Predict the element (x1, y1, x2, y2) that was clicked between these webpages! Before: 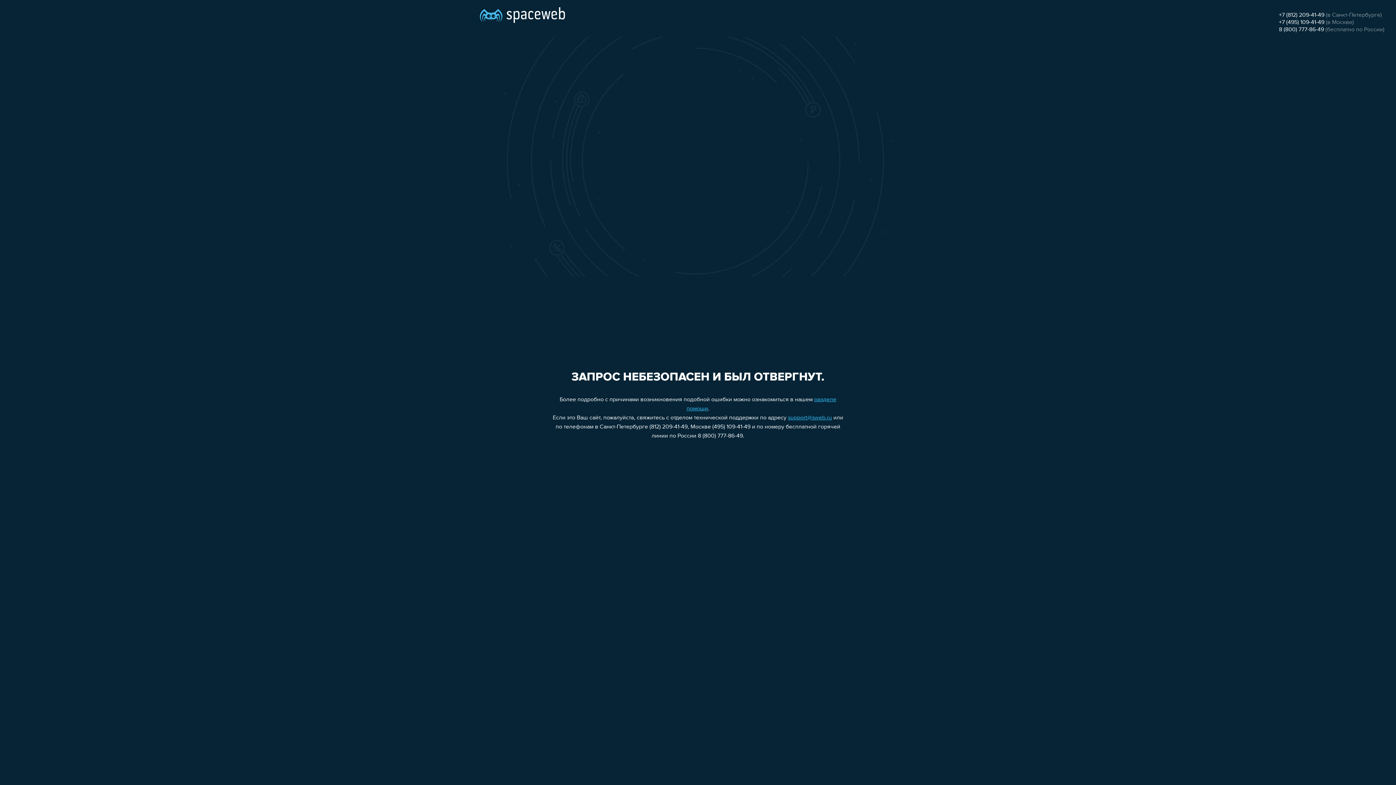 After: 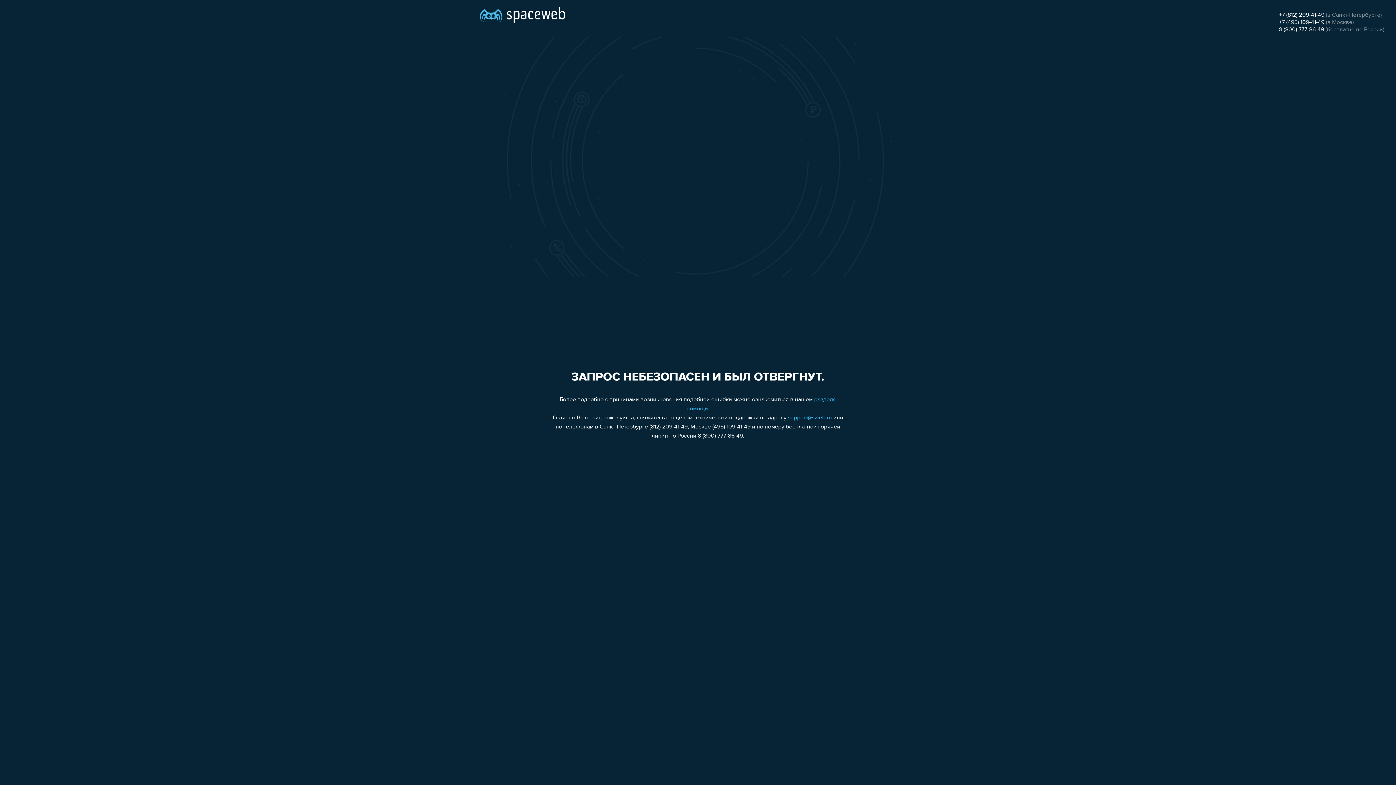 Action: label: 8 (800) 777-86-49 bbox: (1279, 26, 1324, 32)